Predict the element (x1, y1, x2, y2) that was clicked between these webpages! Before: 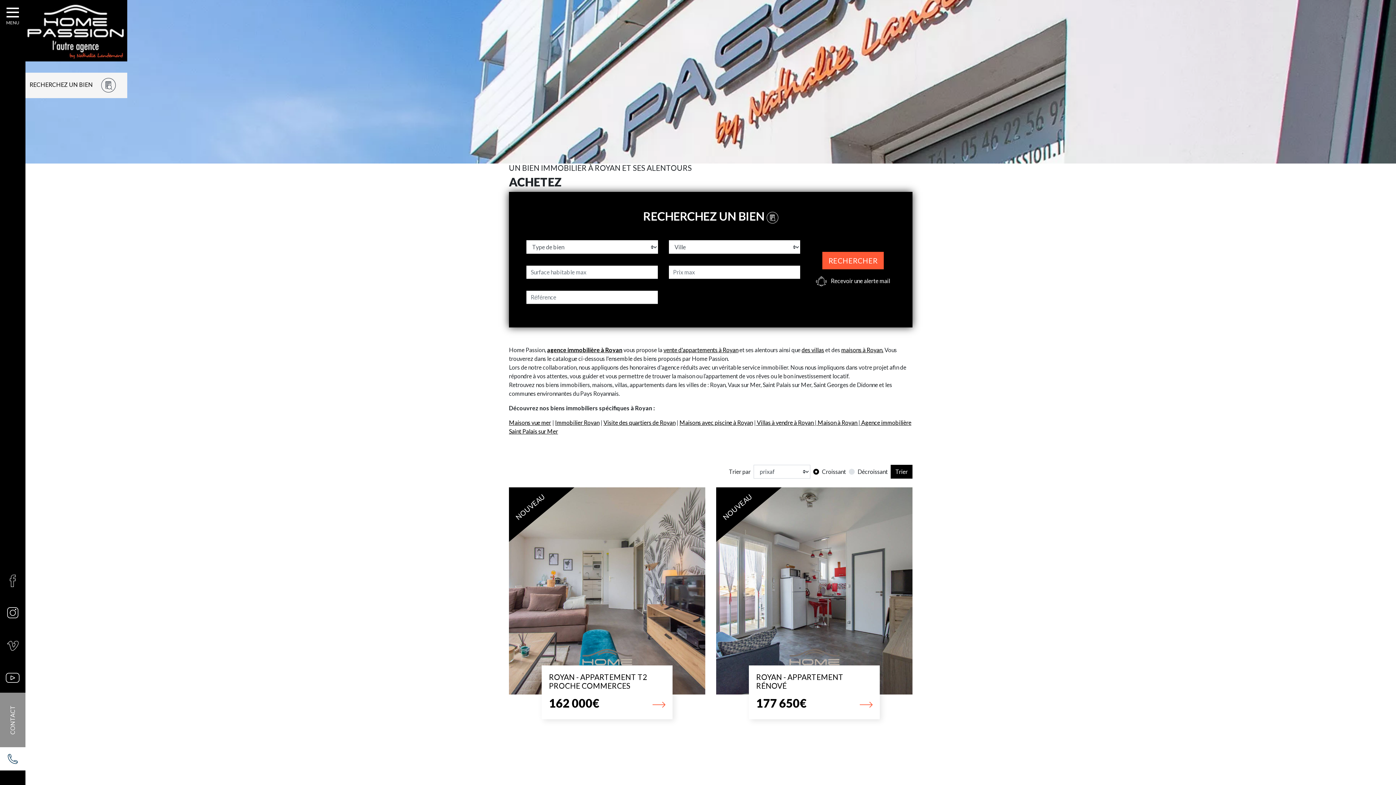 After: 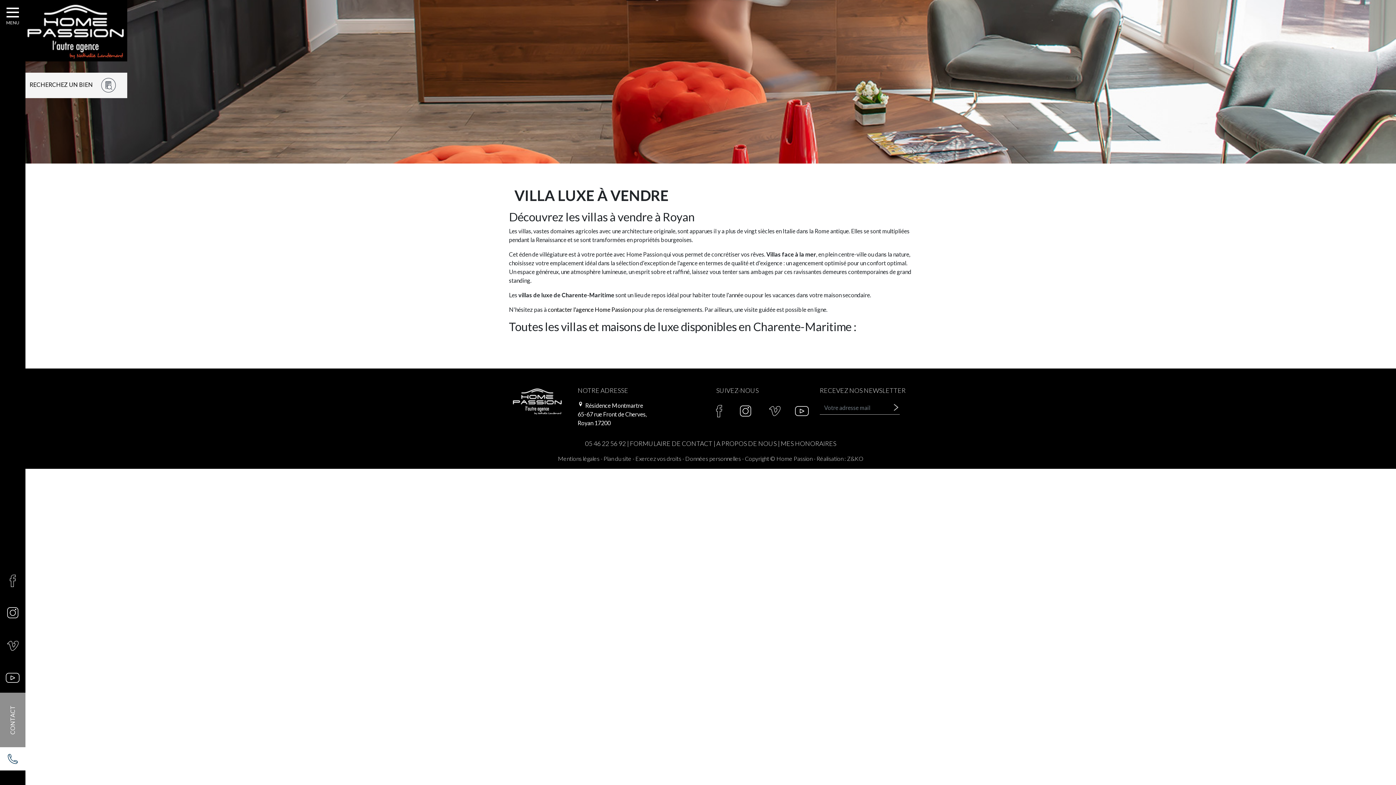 Action: label: des villas bbox: (801, 346, 824, 353)